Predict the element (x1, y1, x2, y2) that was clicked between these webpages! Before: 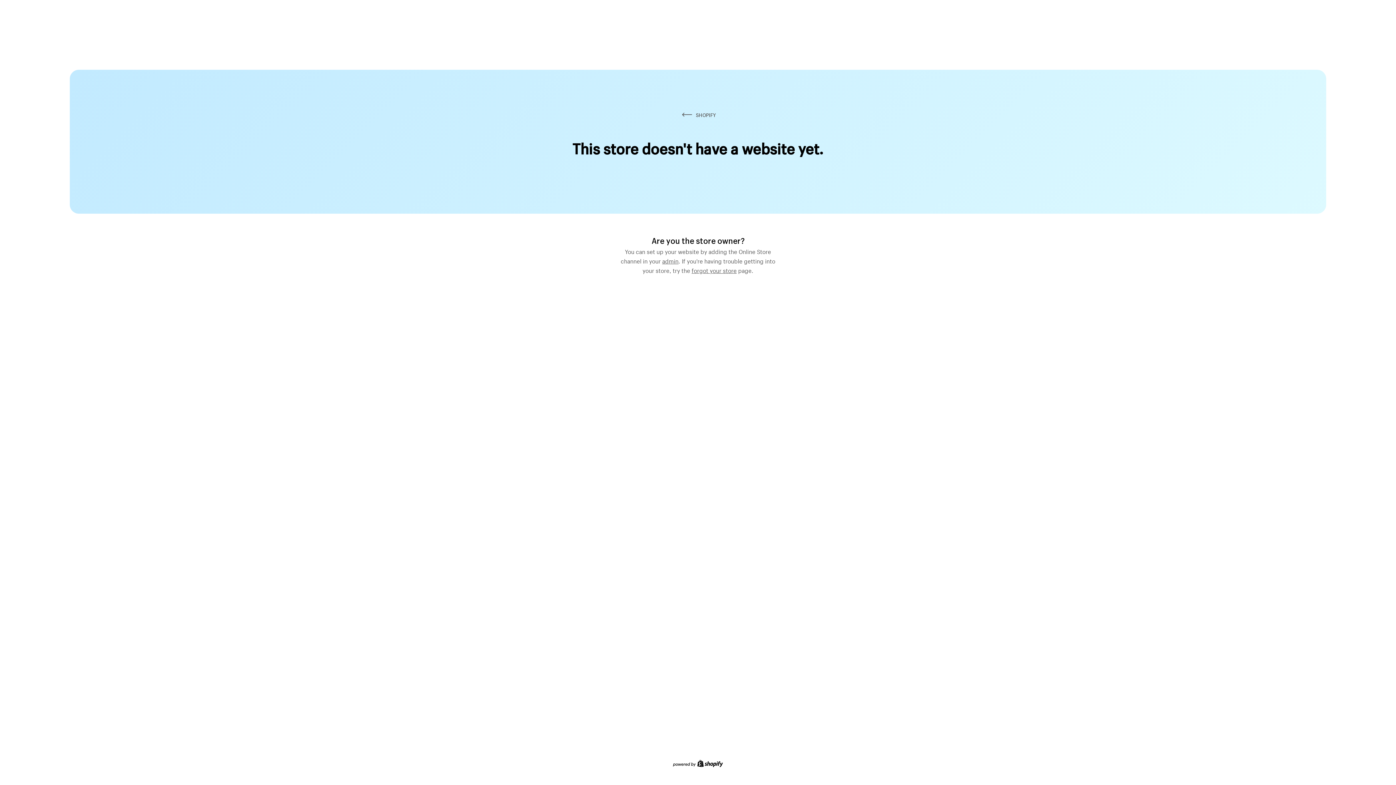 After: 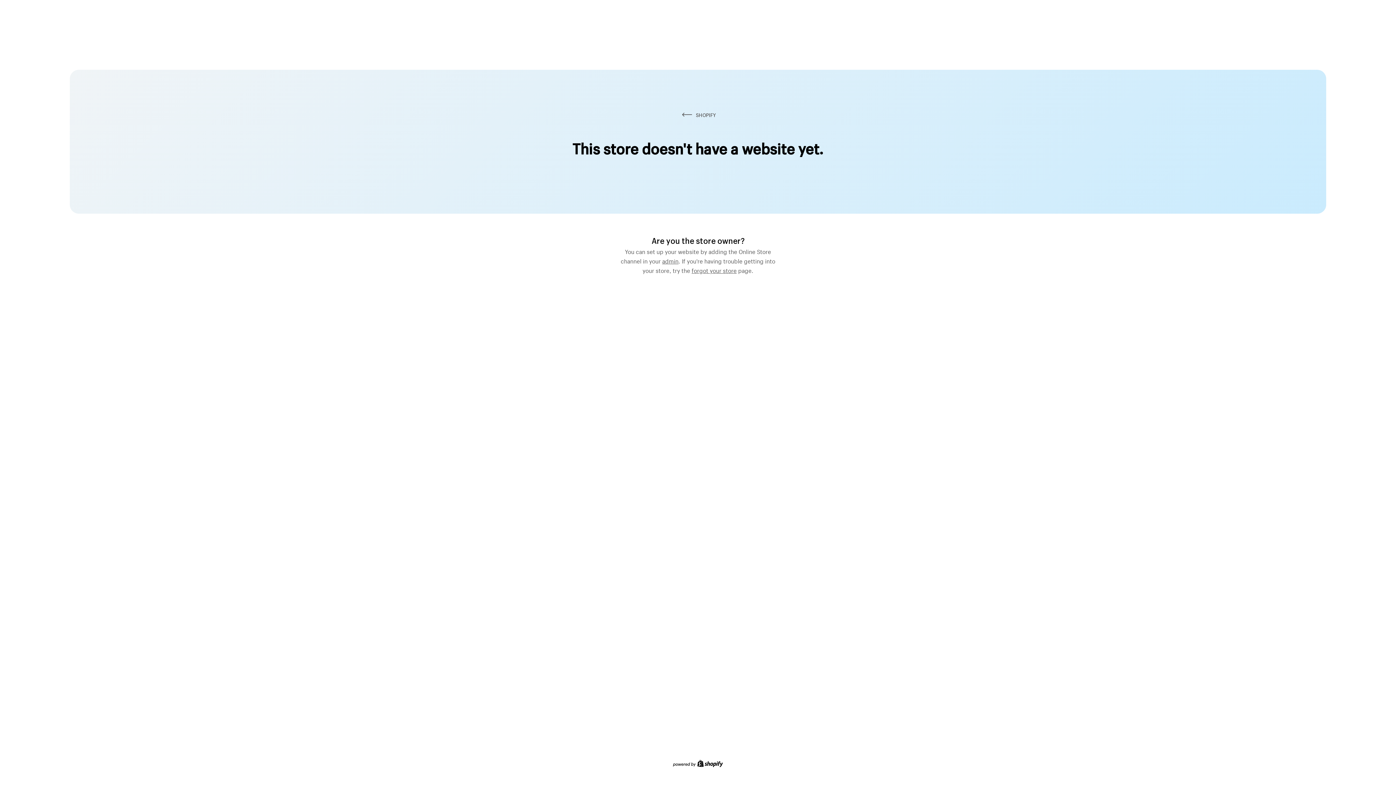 Action: label: forgot your store bbox: (691, 264, 736, 274)